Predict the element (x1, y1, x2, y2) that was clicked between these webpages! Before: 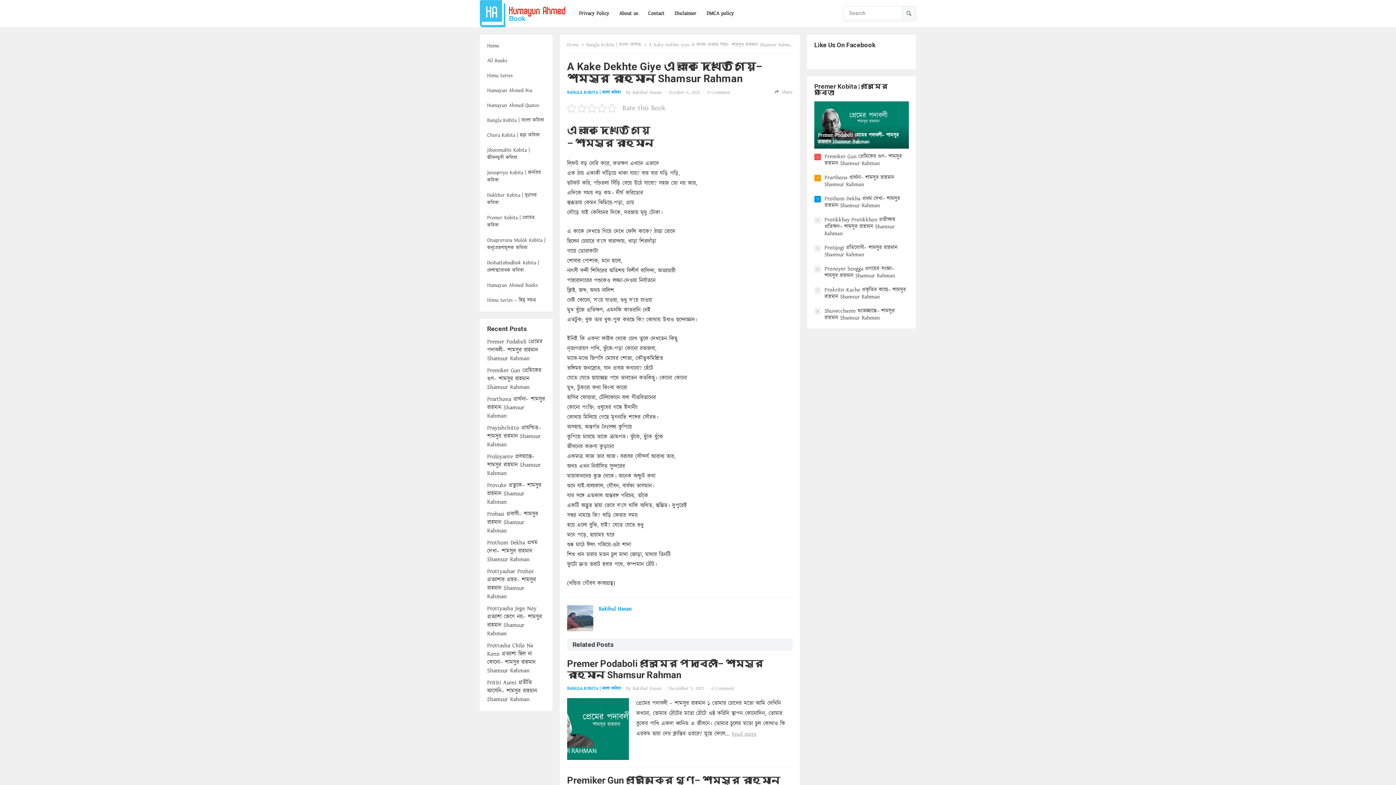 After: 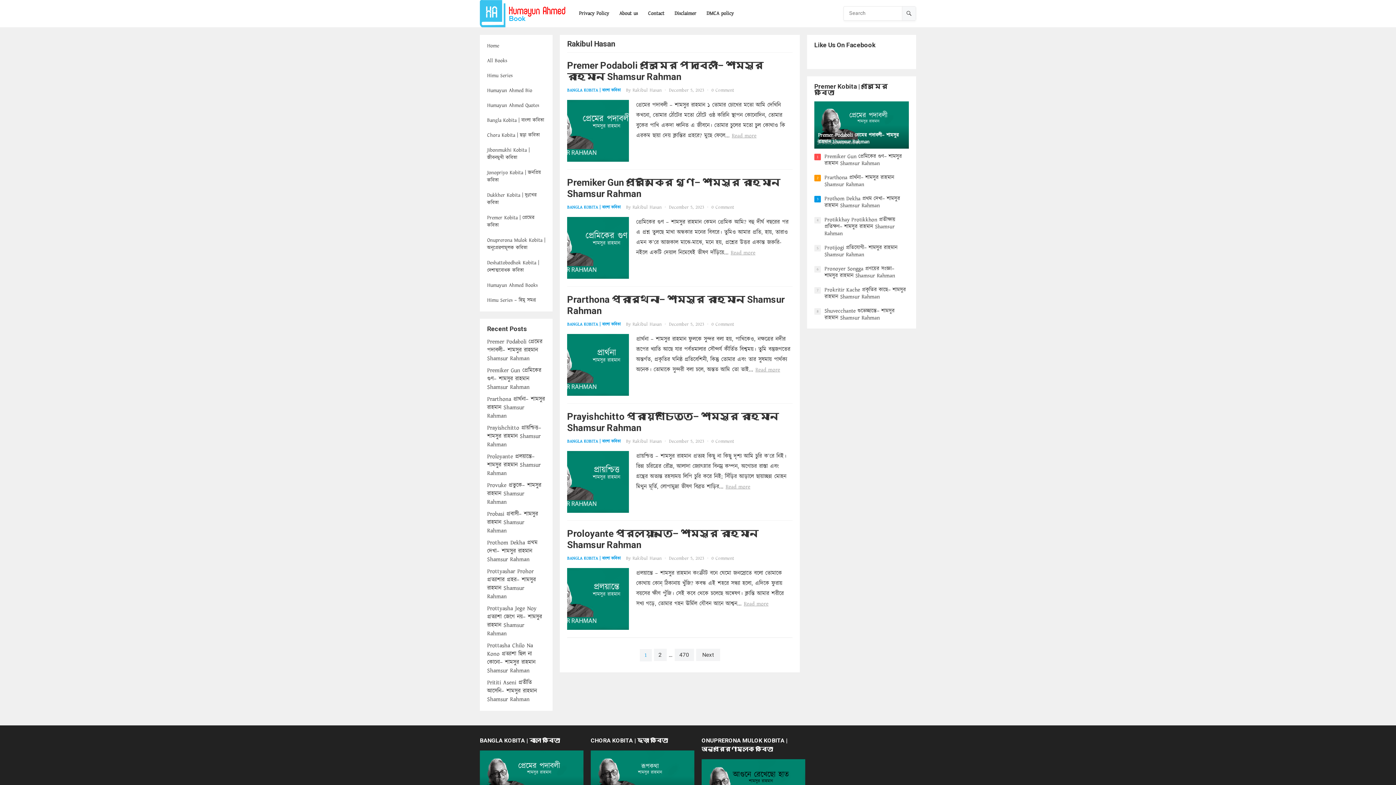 Action: label: Rakibul Hasan bbox: (598, 605, 631, 613)